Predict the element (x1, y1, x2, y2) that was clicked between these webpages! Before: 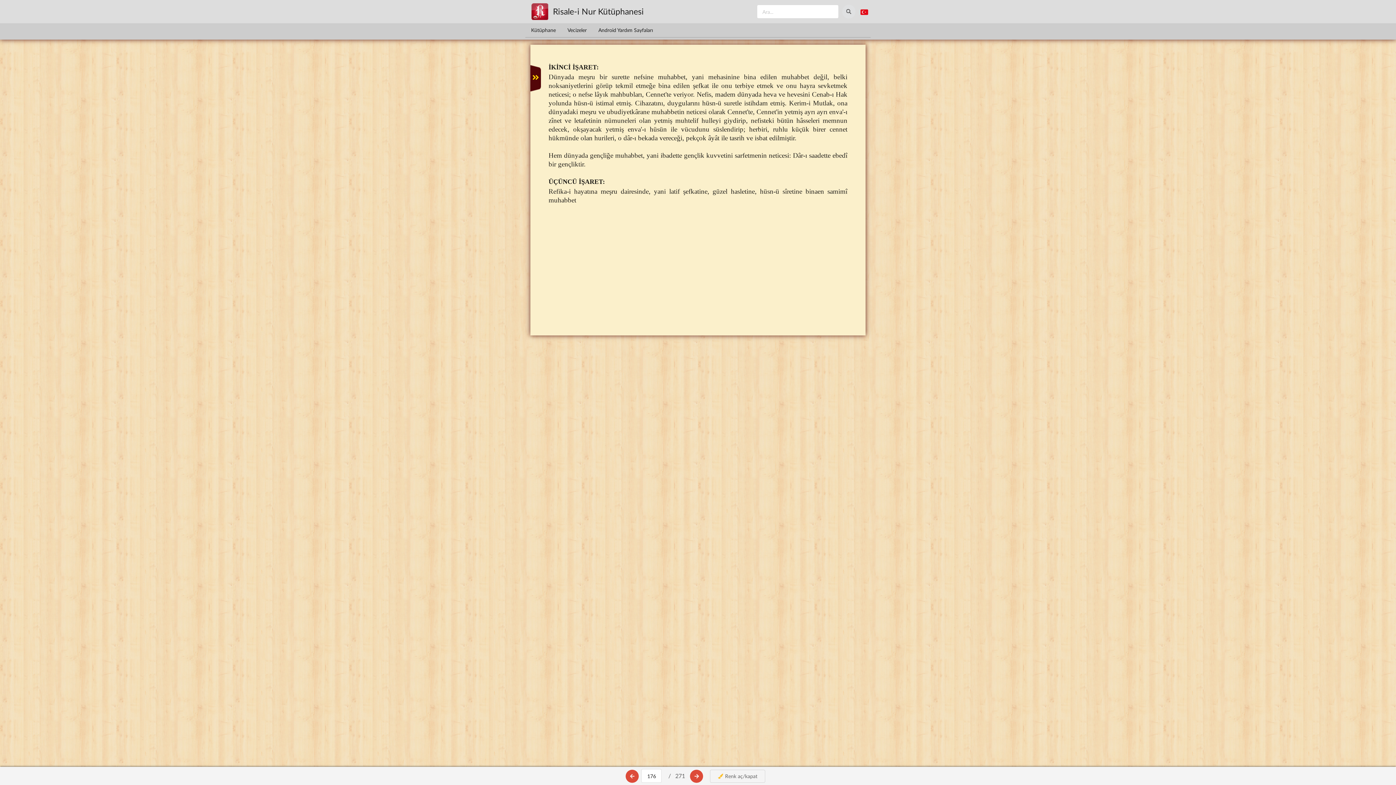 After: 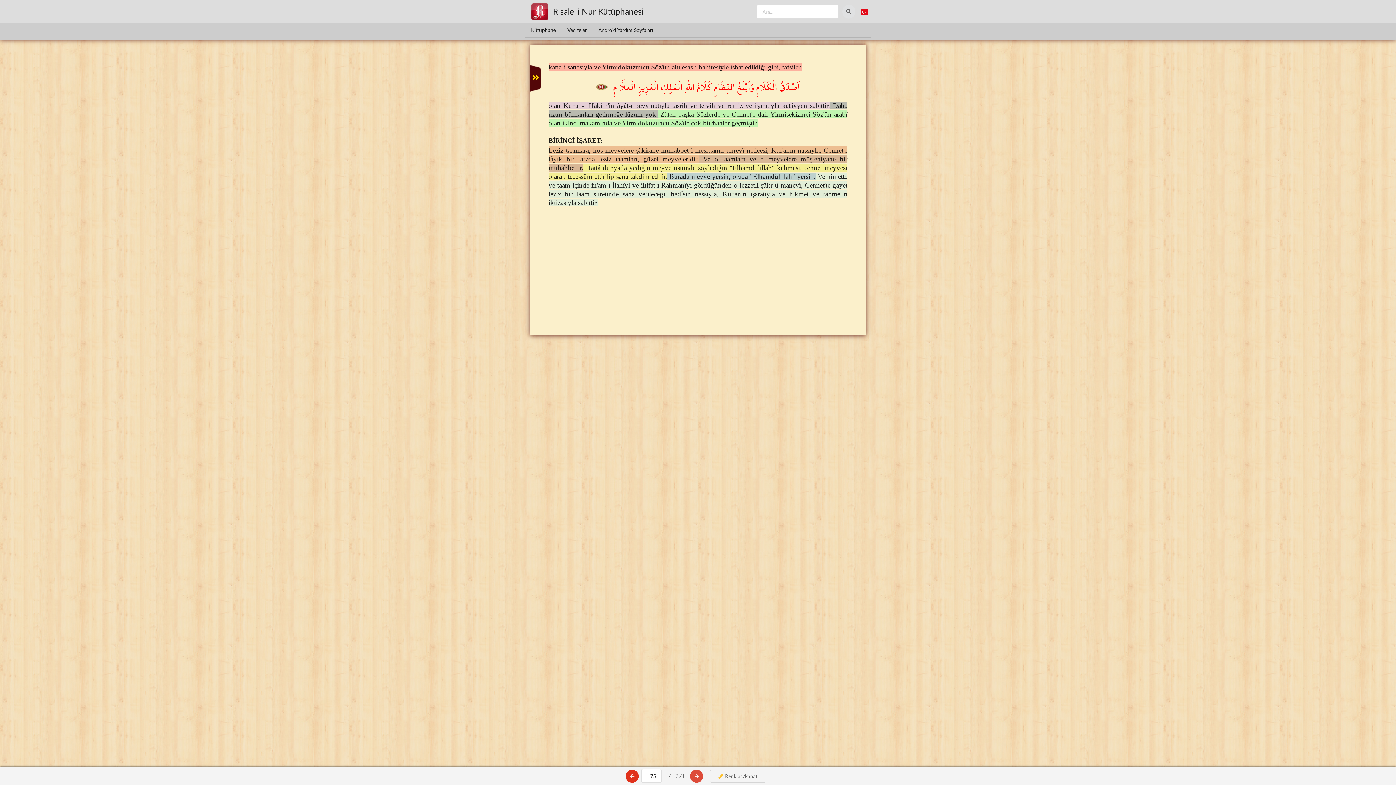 Action: bbox: (625, 770, 638, 783)